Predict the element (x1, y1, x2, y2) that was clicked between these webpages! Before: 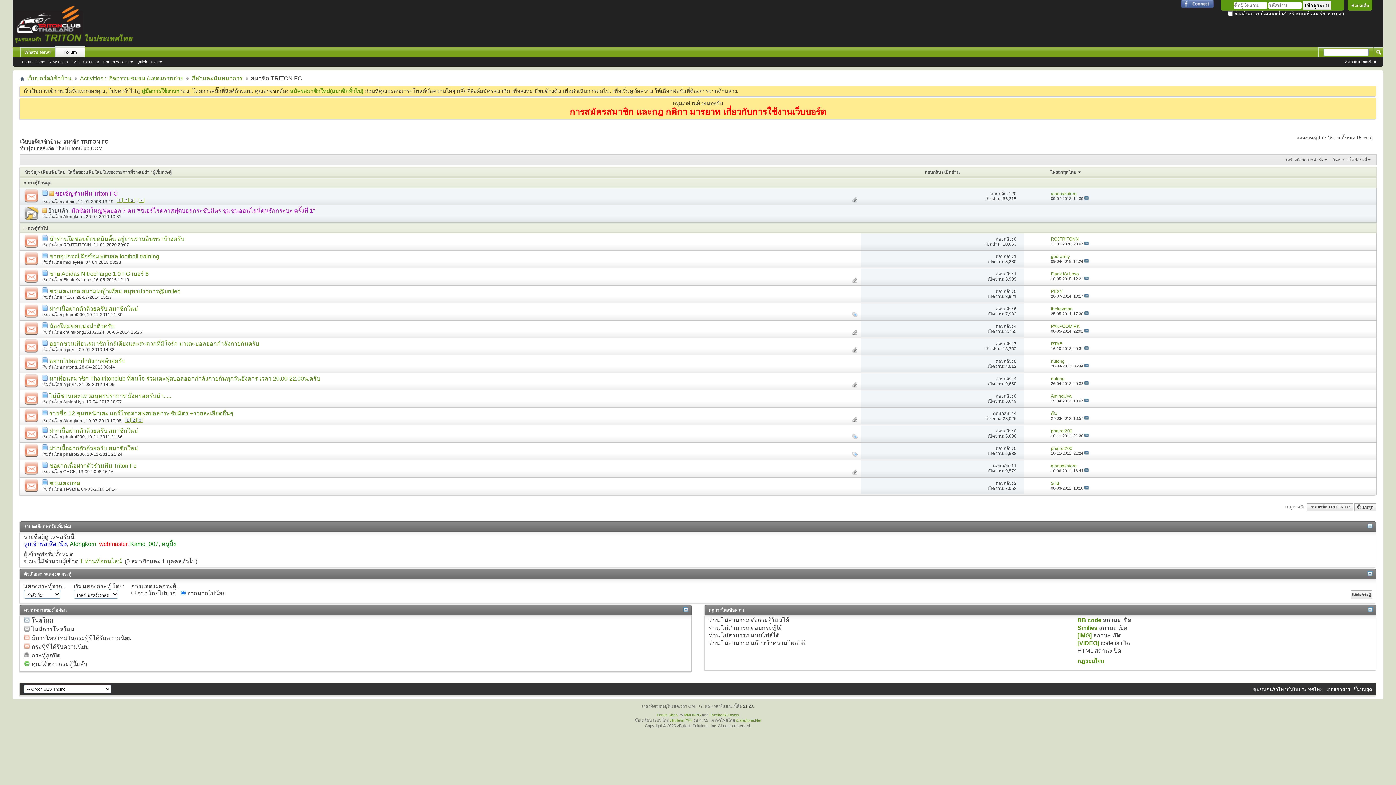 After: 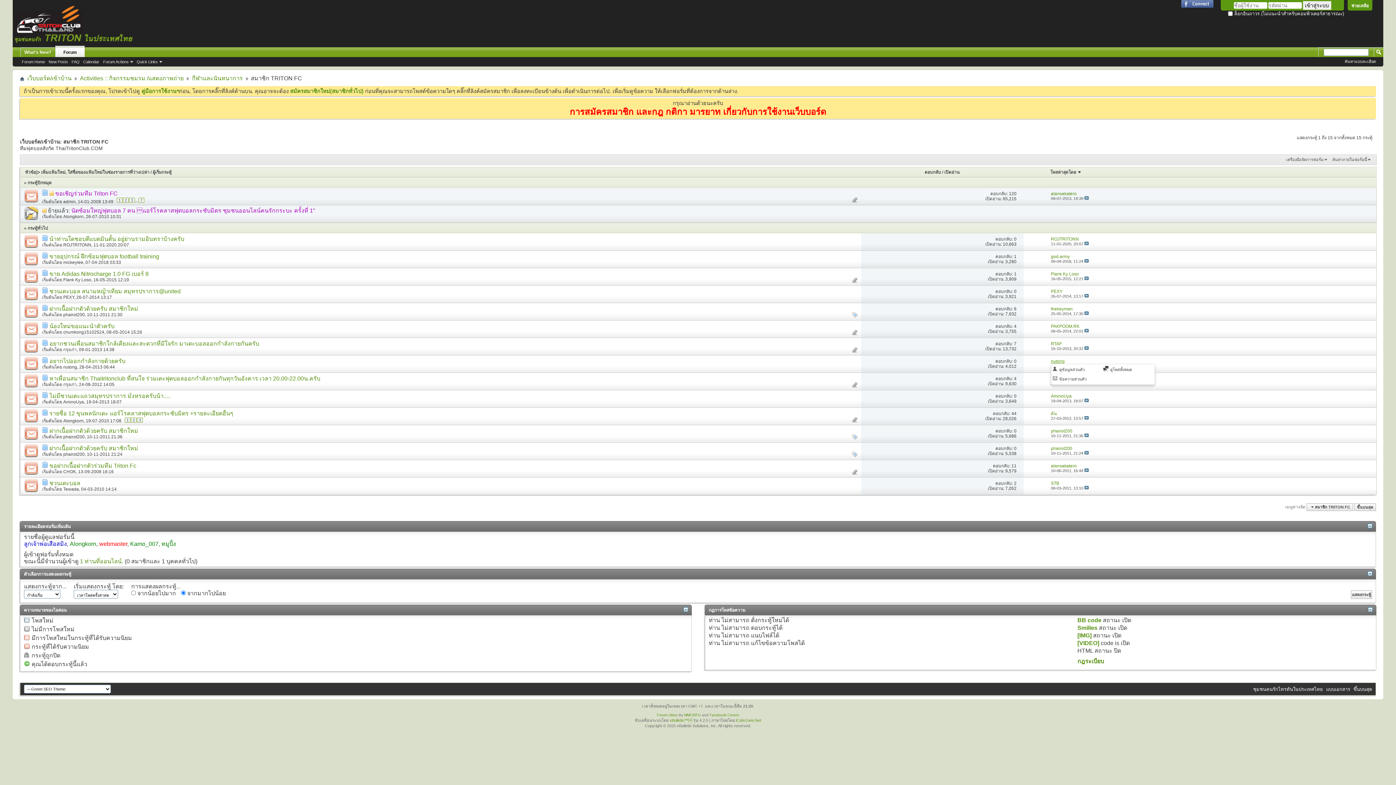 Action: bbox: (1051, 358, 1065, 364) label: nutong